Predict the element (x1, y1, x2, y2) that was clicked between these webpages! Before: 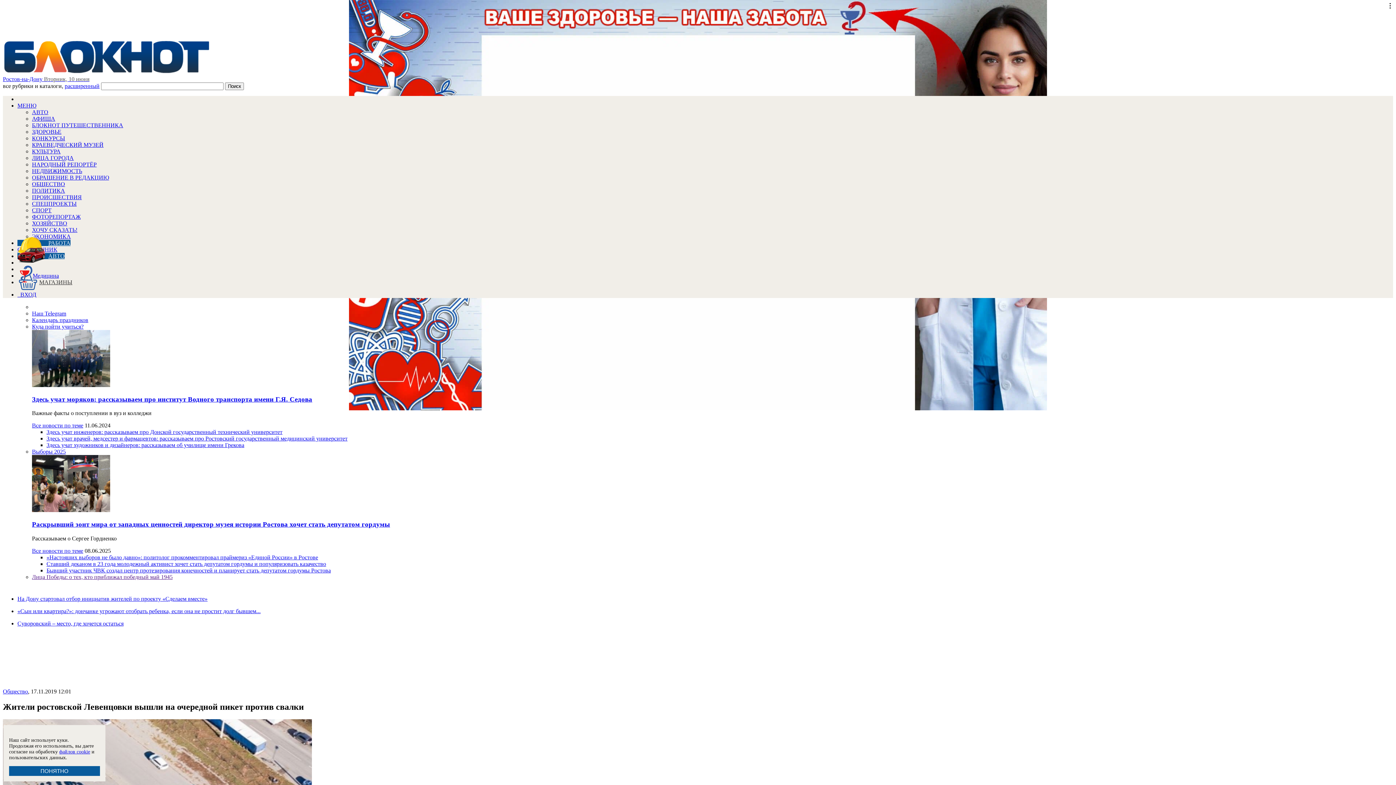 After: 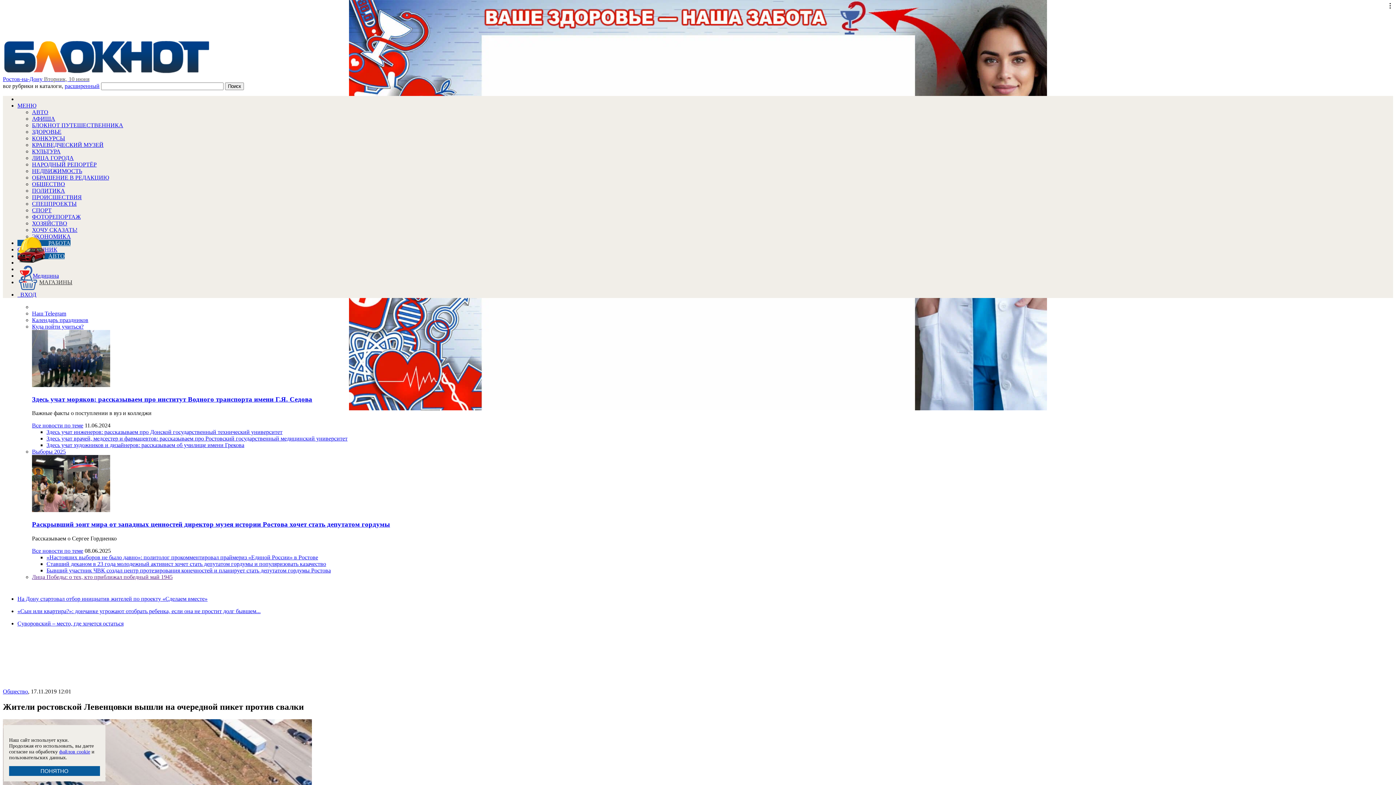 Action: bbox: (17, 240, 70, 246) label: РАБОТА